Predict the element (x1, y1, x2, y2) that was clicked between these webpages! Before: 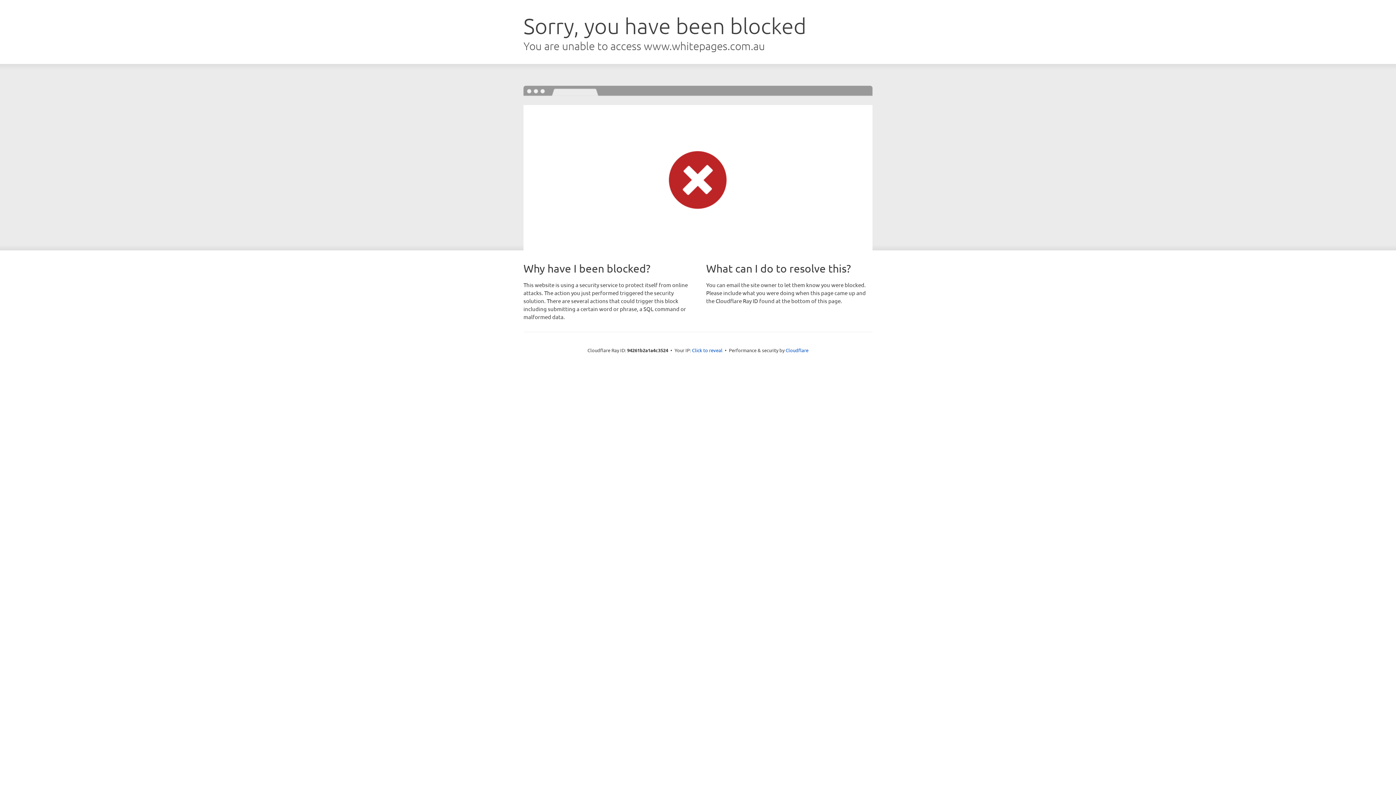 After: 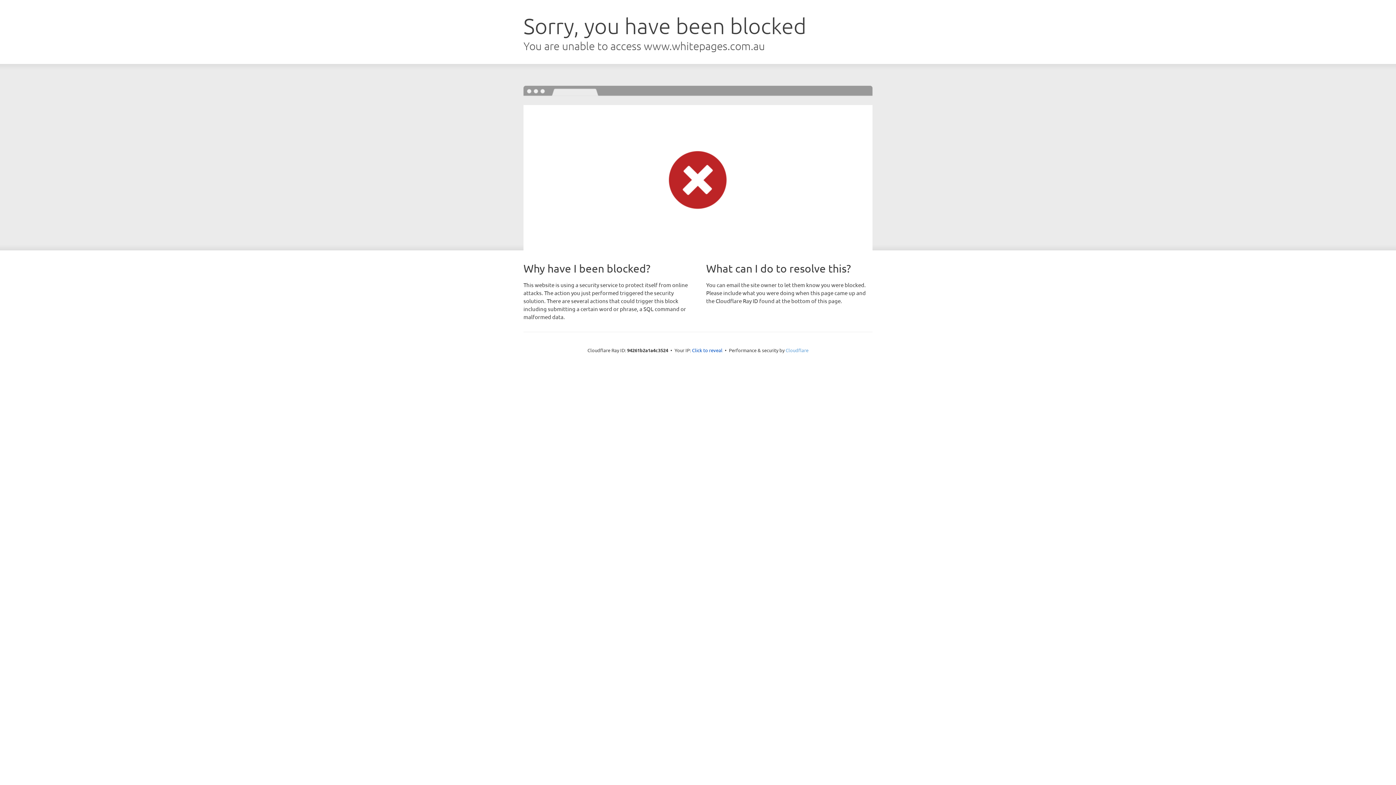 Action: bbox: (785, 347, 808, 353) label: Cloudflare